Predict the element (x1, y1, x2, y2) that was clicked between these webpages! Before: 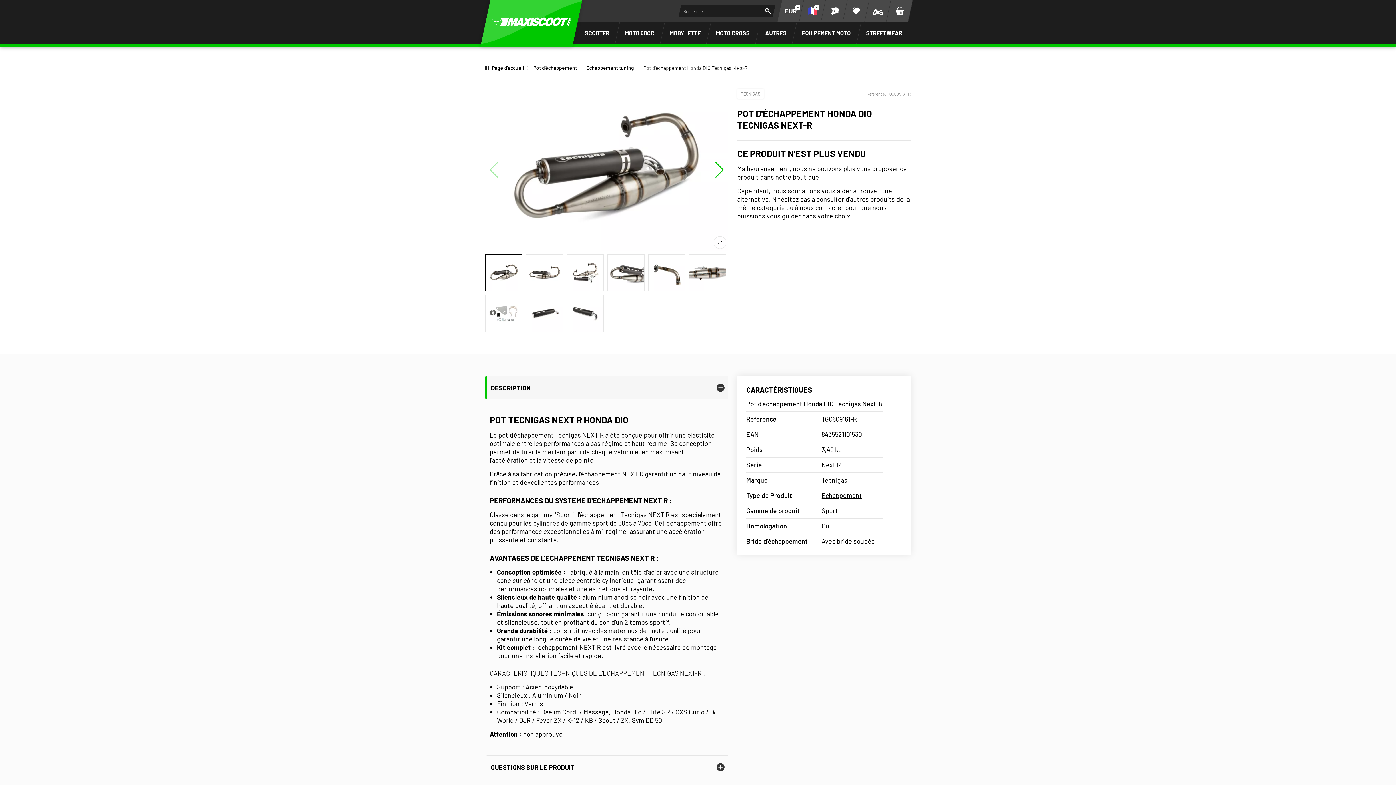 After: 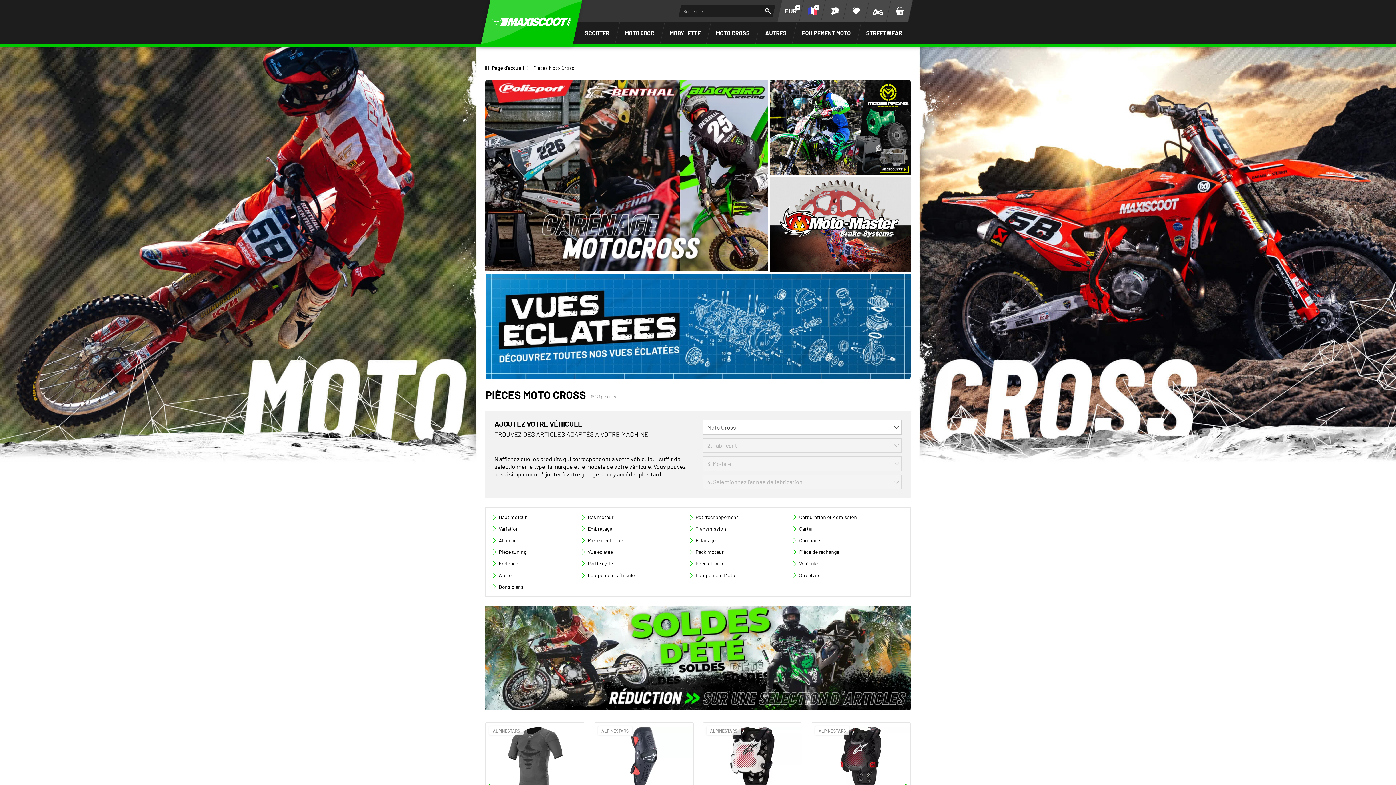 Action: label: MOTO CROSS bbox: (709, 21, 758, 43)